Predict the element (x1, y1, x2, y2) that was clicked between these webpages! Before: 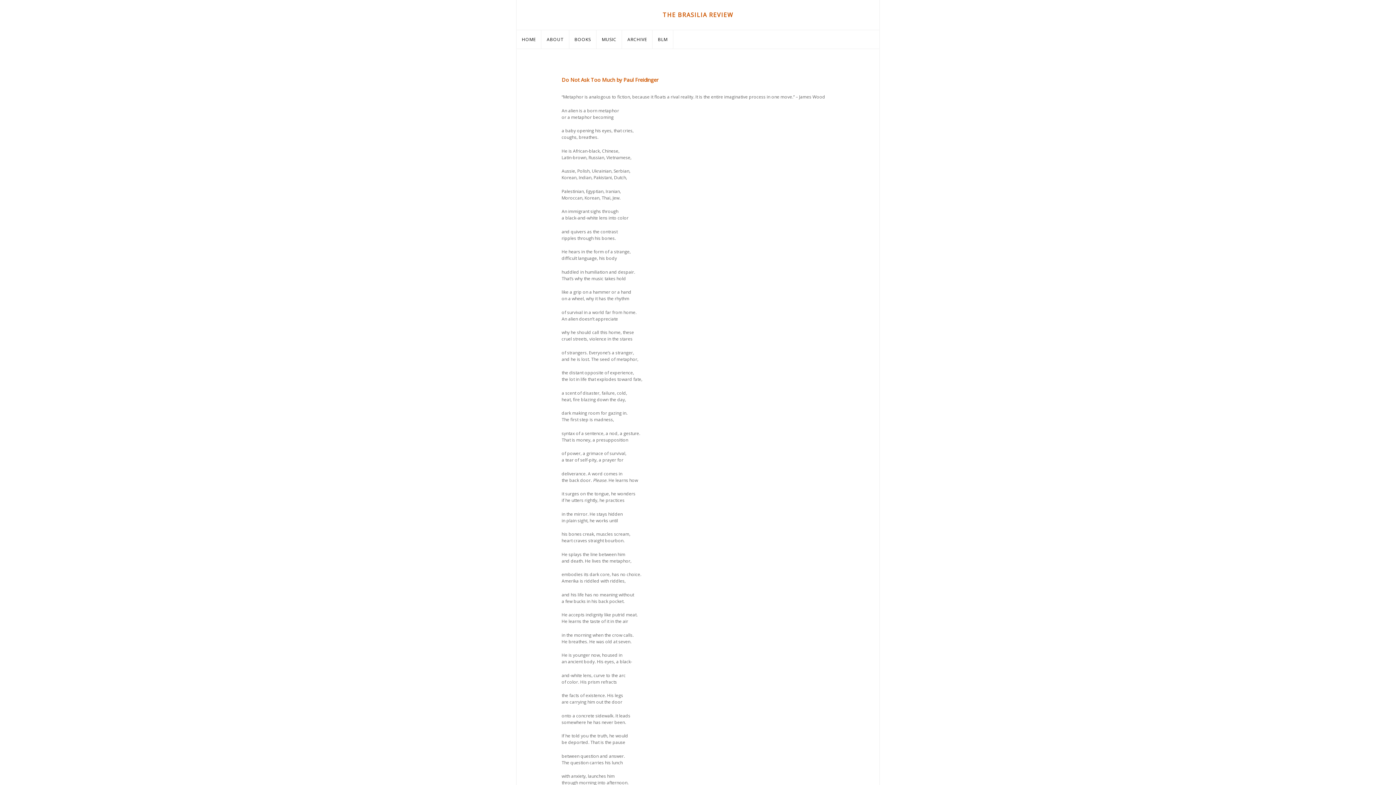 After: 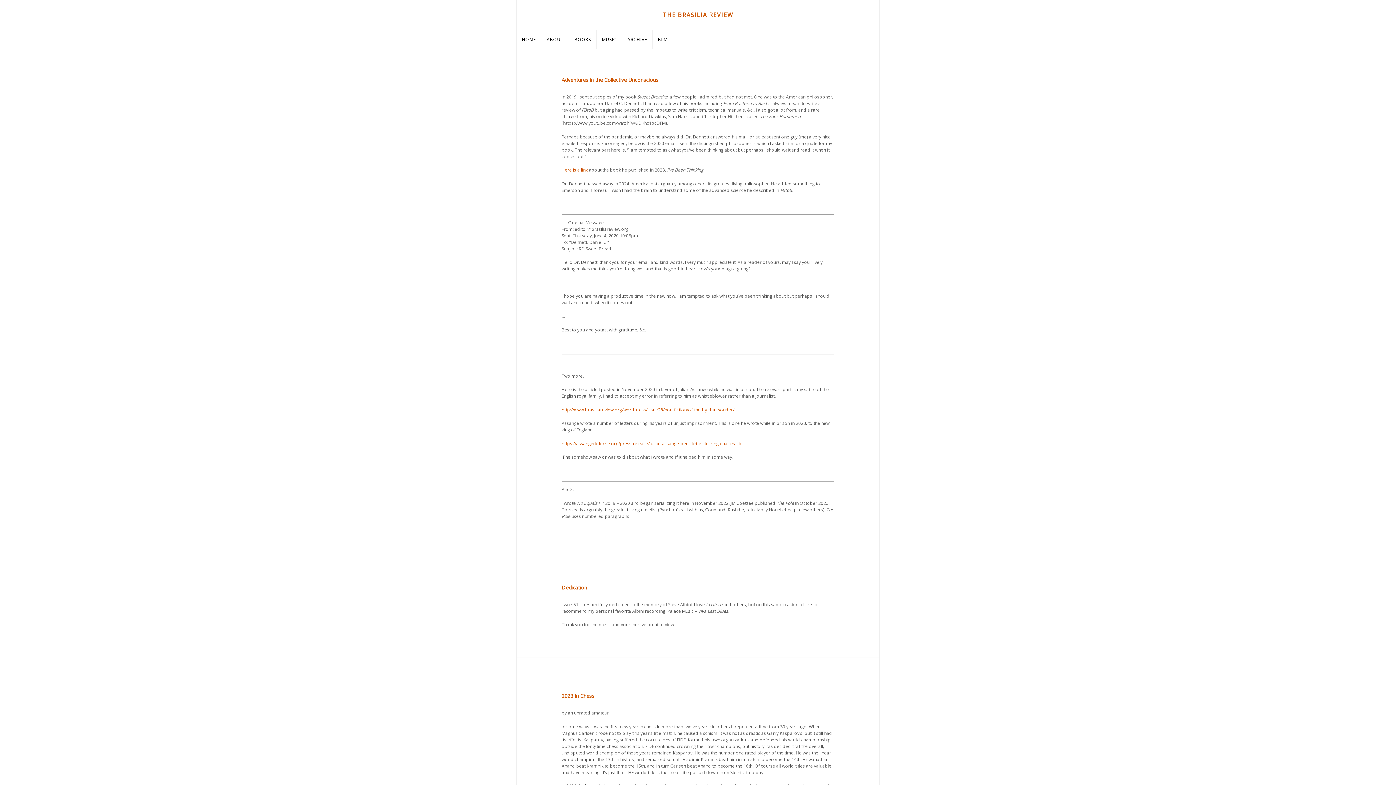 Action: label: THE BRASILIA REVIEW bbox: (662, 10, 733, 18)